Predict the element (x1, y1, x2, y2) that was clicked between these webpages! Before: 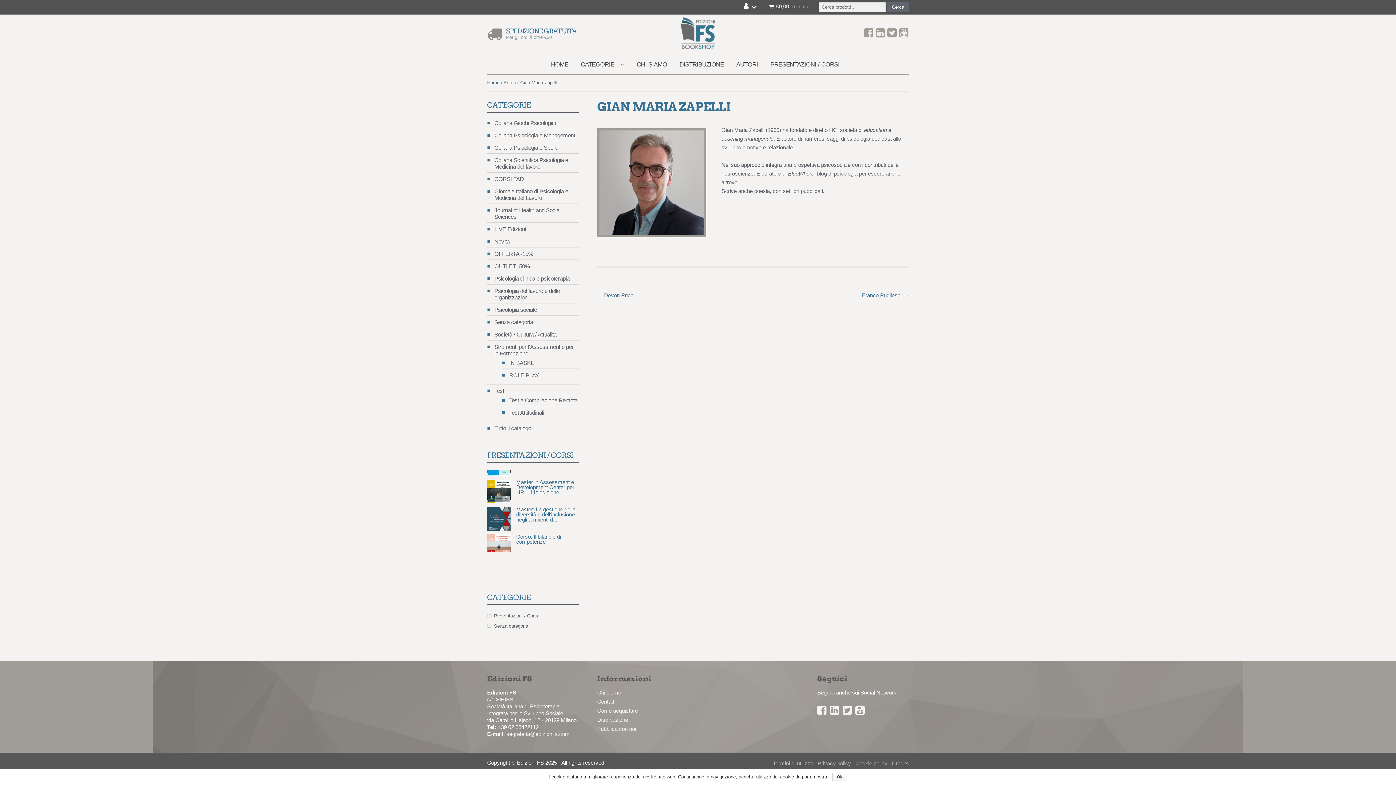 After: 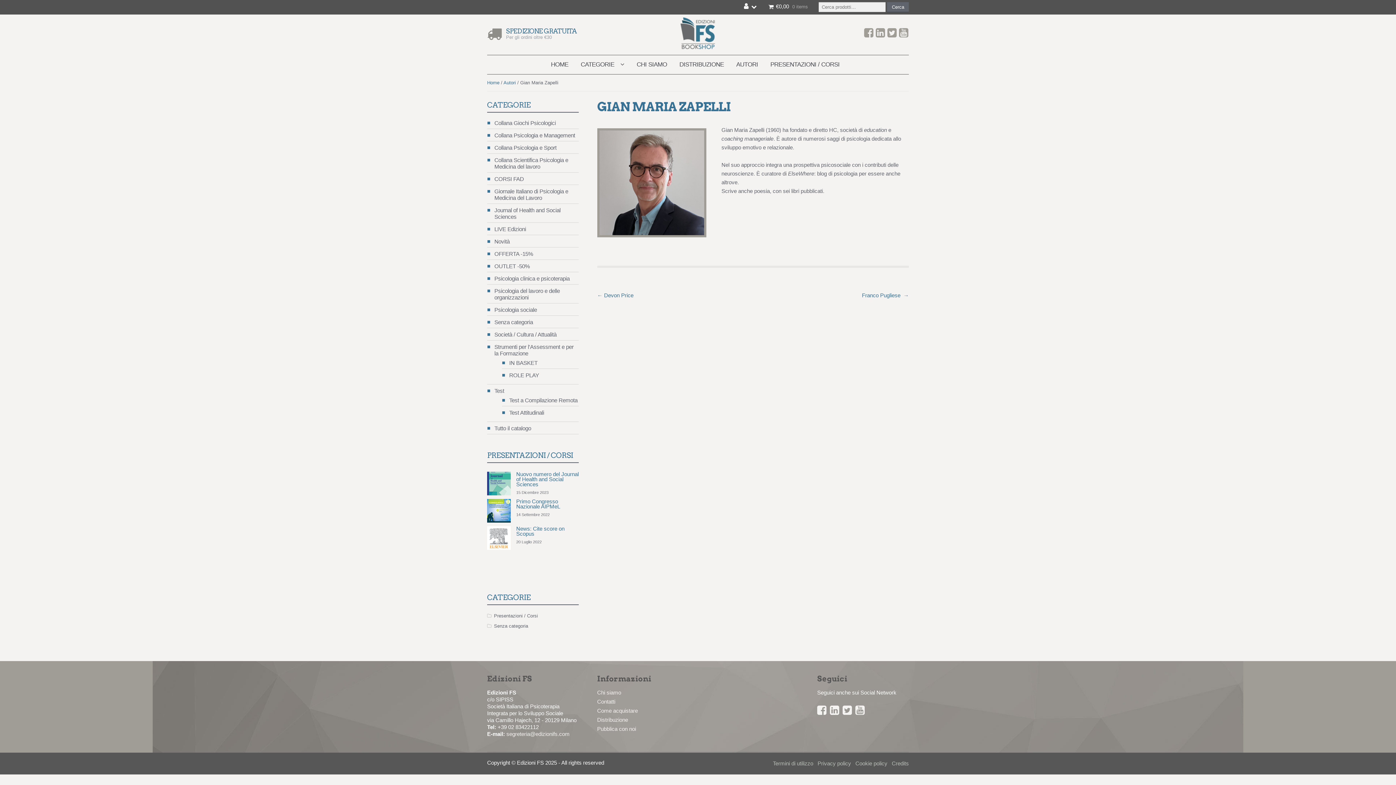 Action: bbox: (832, 773, 847, 781) label: Ok